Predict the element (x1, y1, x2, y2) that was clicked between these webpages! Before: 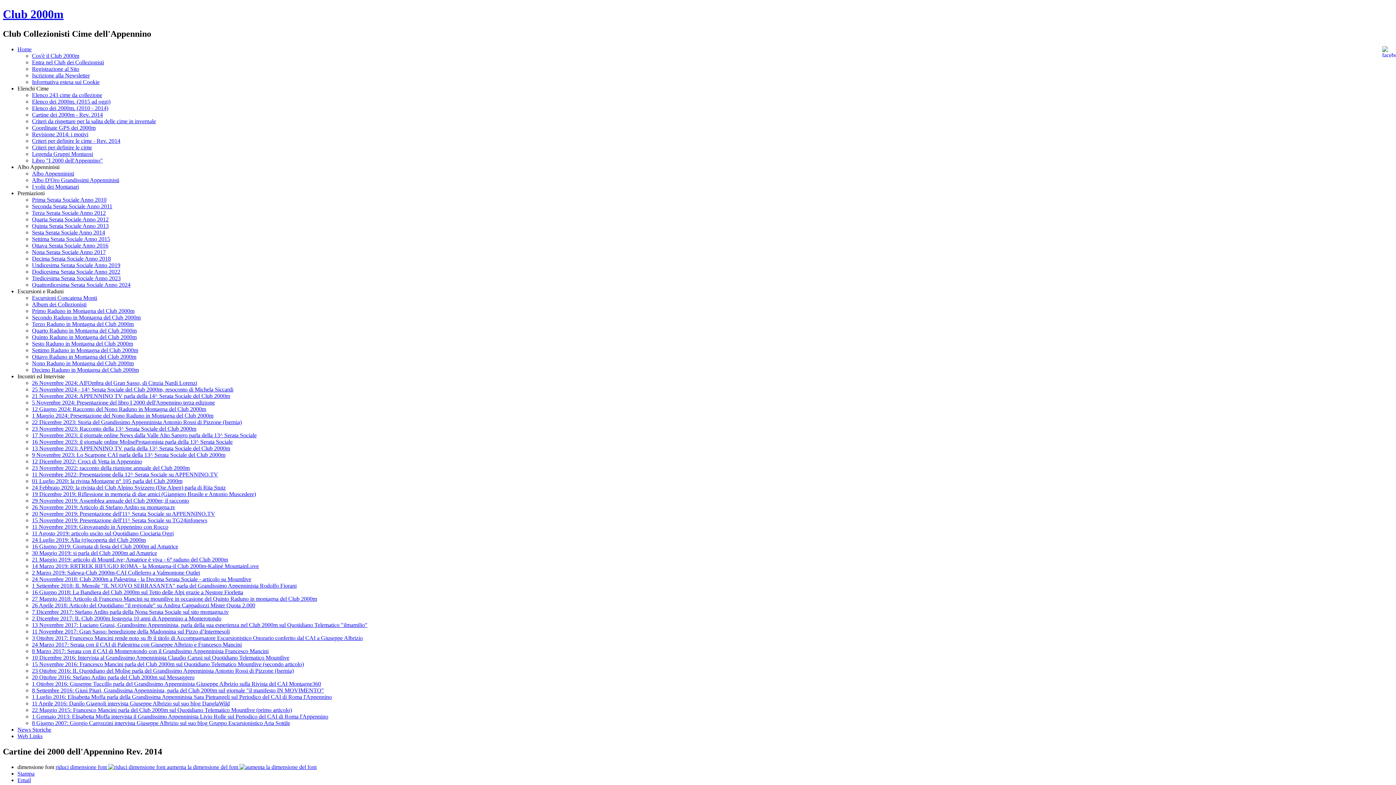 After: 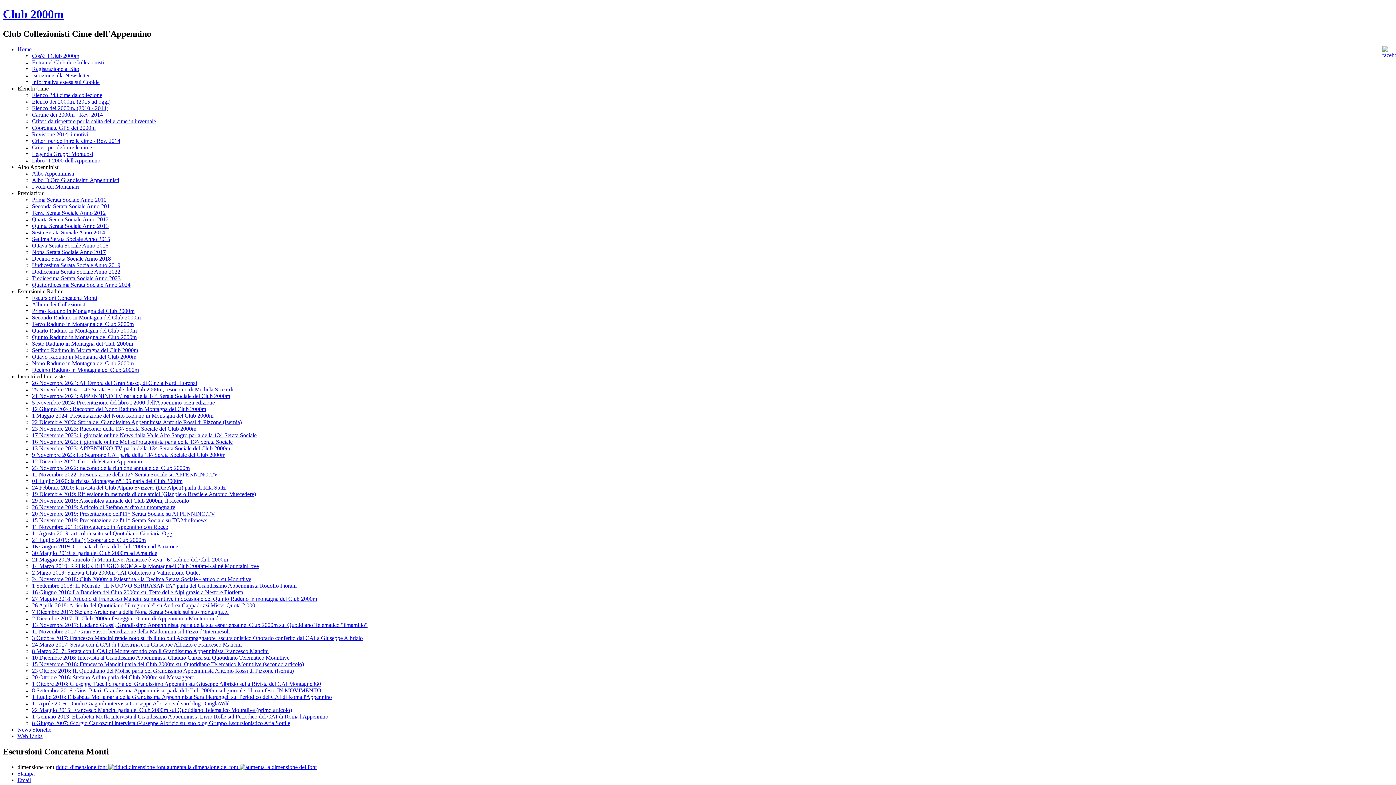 Action: bbox: (32, 294, 97, 301) label: Escursioni Concatena Monti